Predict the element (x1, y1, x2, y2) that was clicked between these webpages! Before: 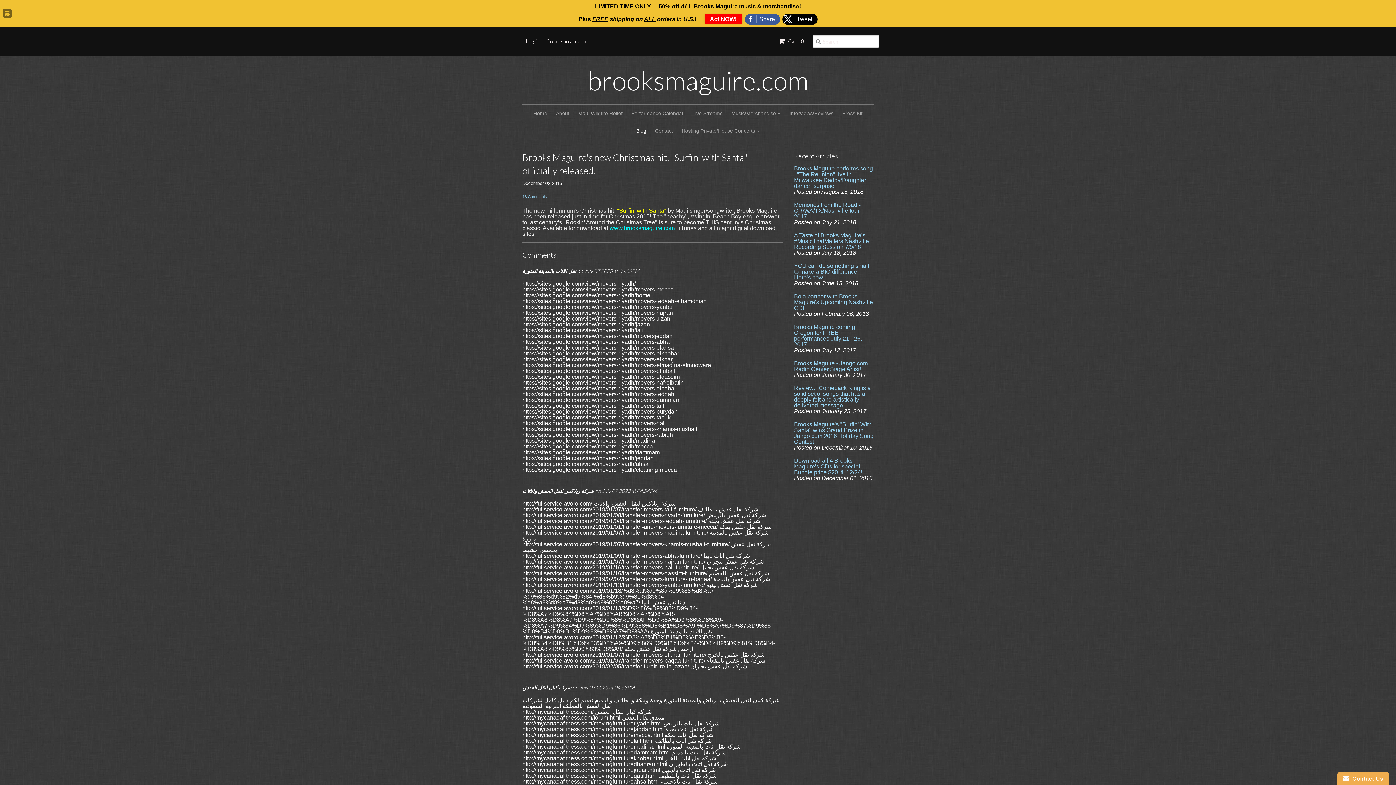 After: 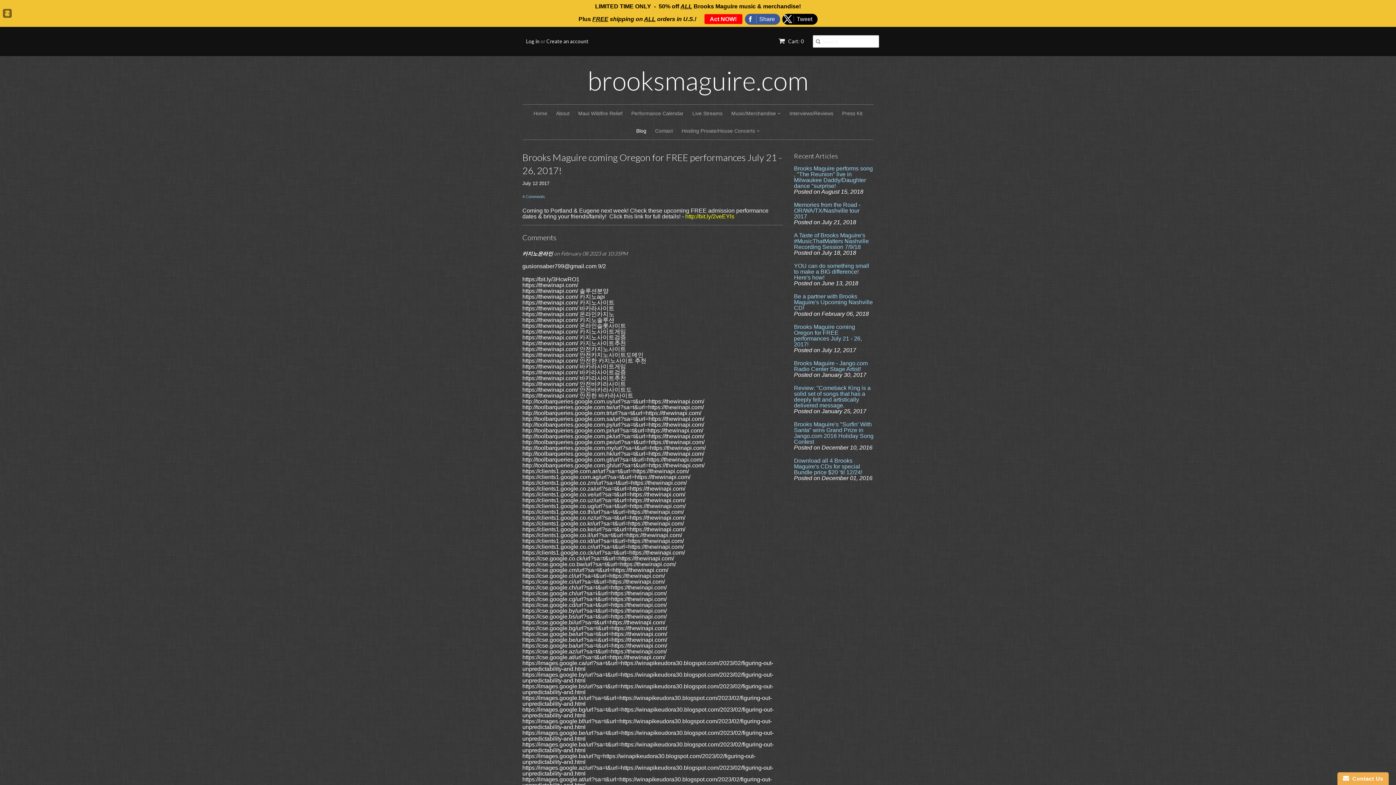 Action: bbox: (794, 316, 873, 340) label: Brooks Maguire coming Oregon for FREE performances July 21 - 26, 2017!